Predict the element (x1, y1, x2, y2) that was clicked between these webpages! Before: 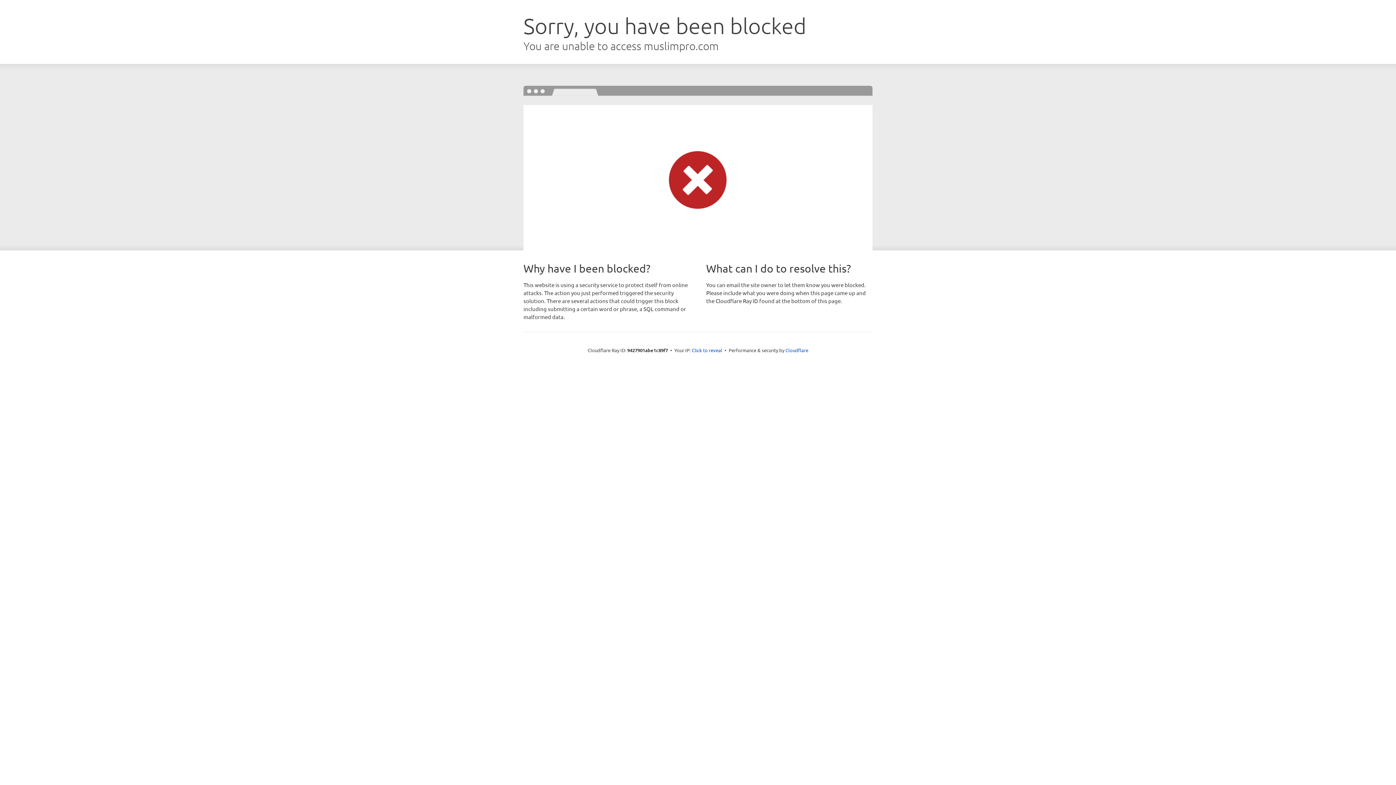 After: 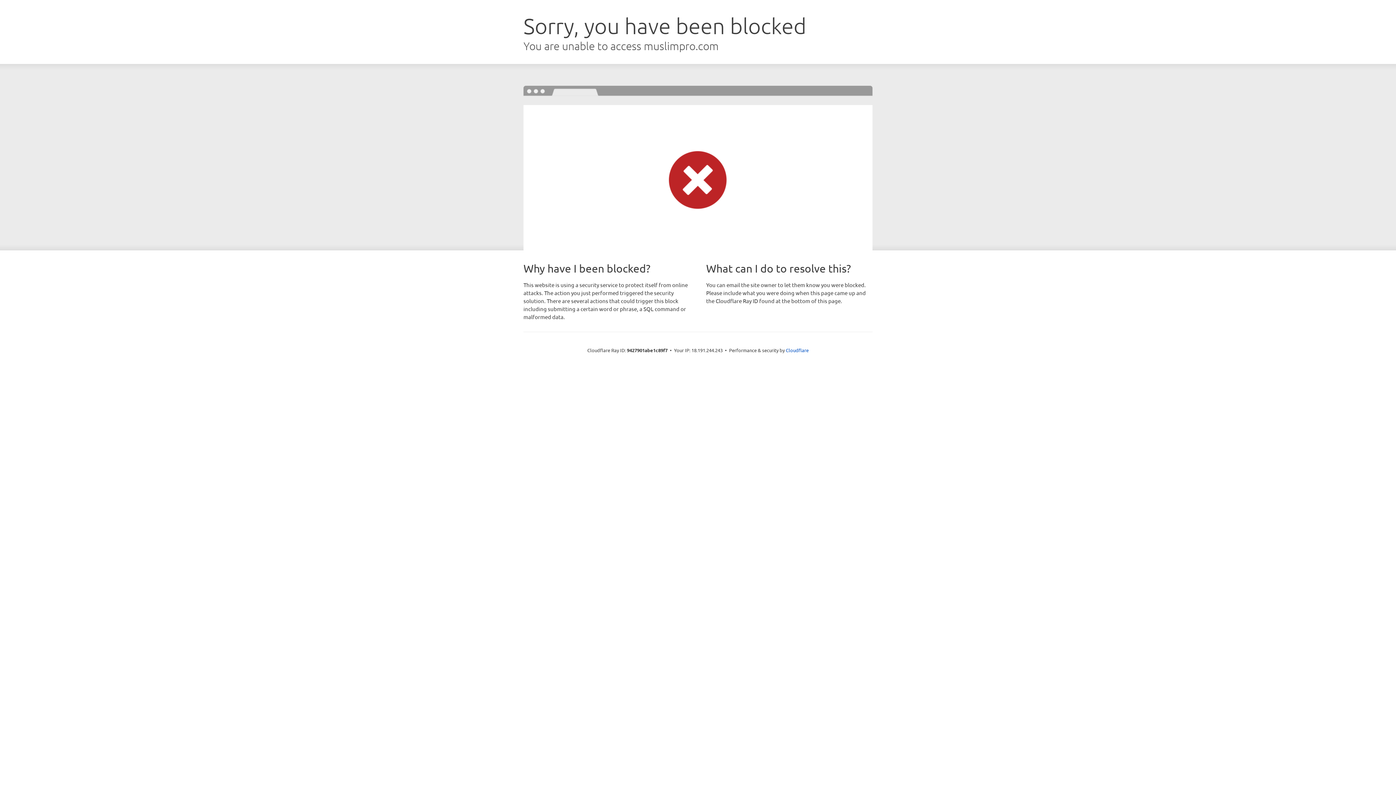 Action: bbox: (692, 346, 722, 353) label: Click to reveal